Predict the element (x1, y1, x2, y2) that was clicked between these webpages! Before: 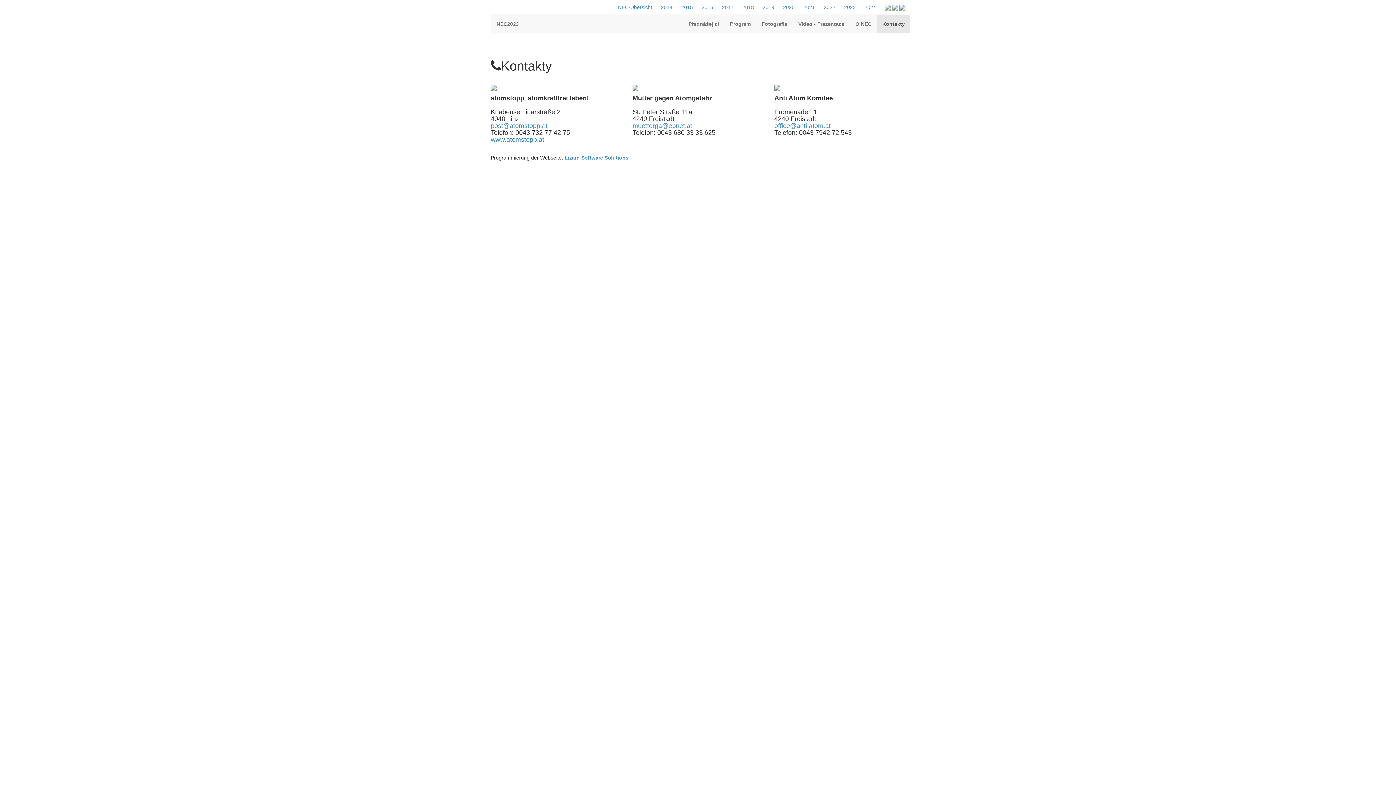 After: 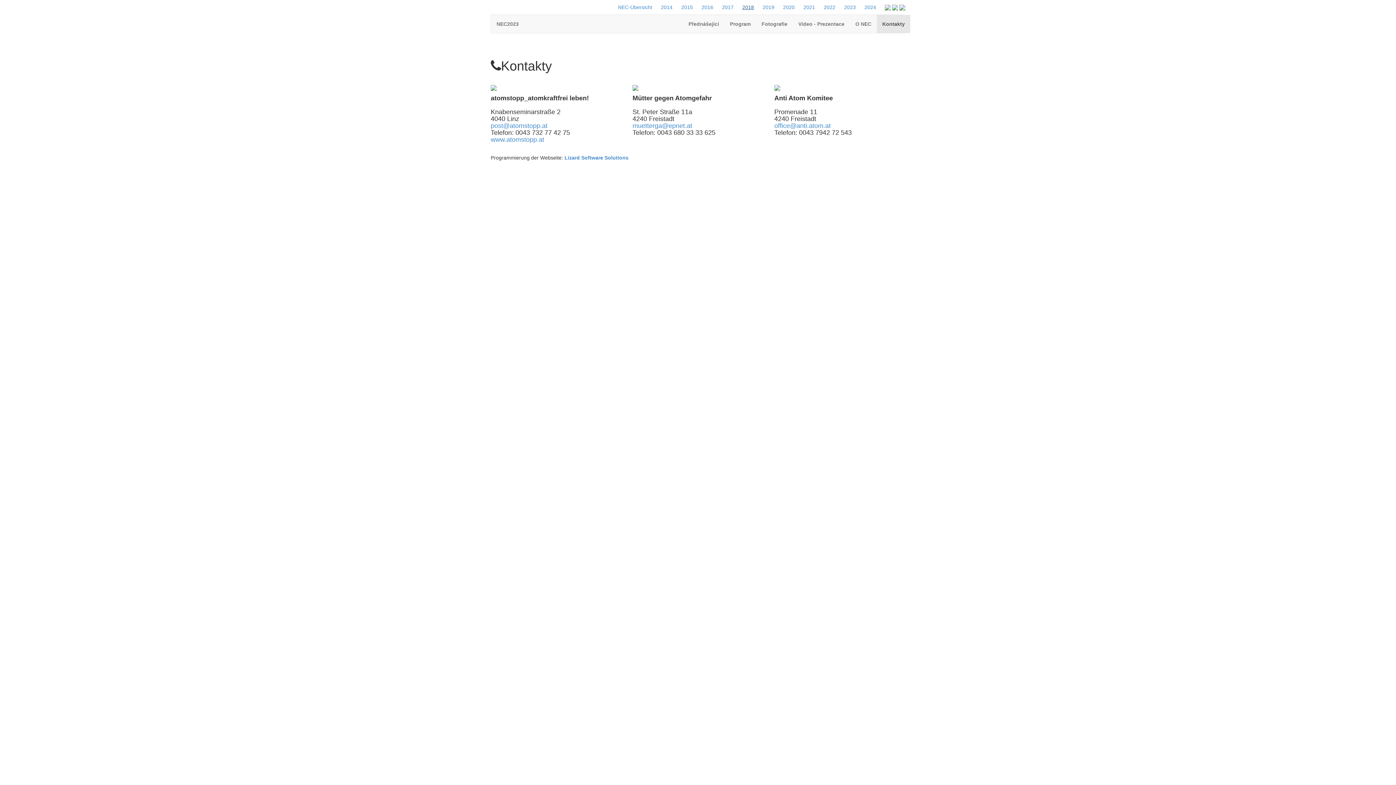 Action: label: 2018 bbox: (742, 4, 754, 10)